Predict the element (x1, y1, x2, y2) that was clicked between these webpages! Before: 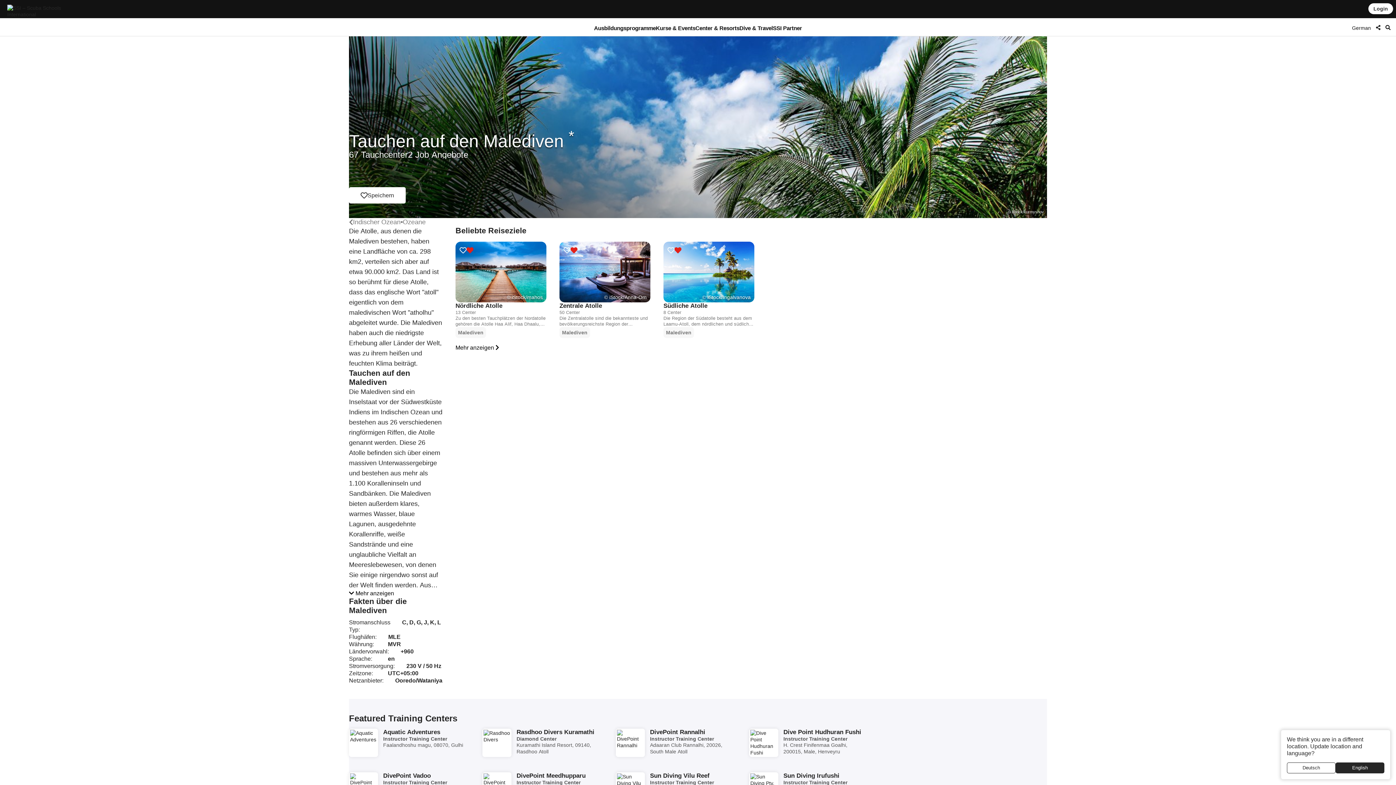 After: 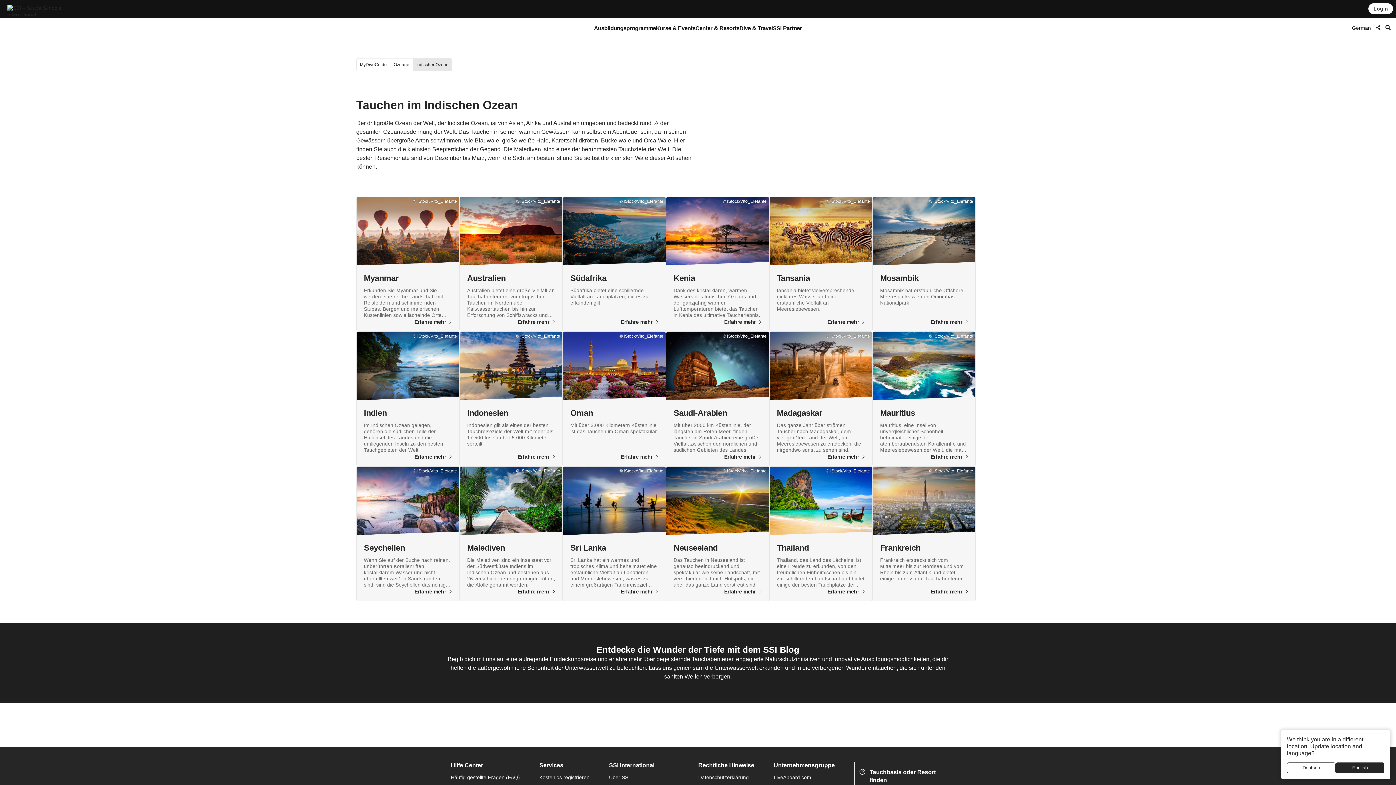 Action: bbox: (349, 218, 400, 226) label: Indischer Ozean